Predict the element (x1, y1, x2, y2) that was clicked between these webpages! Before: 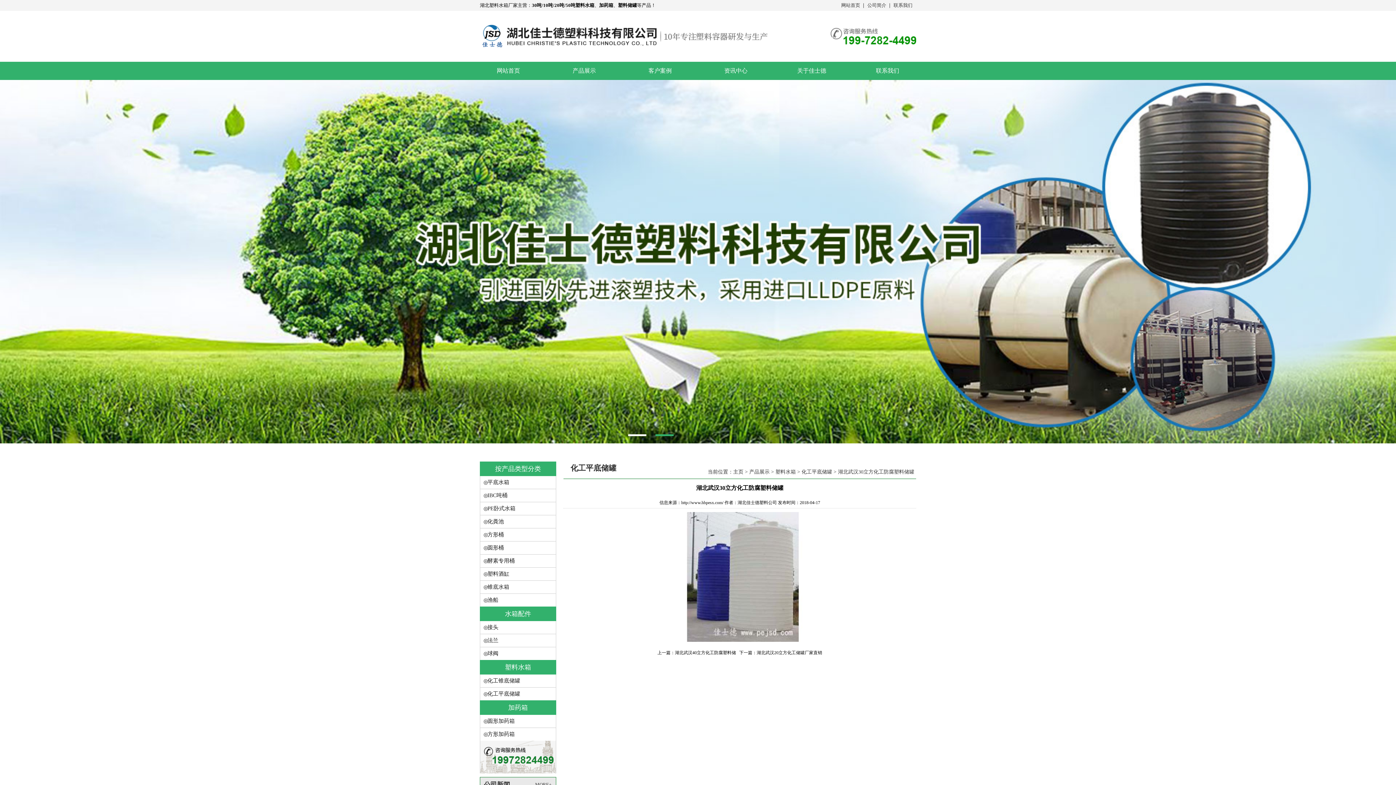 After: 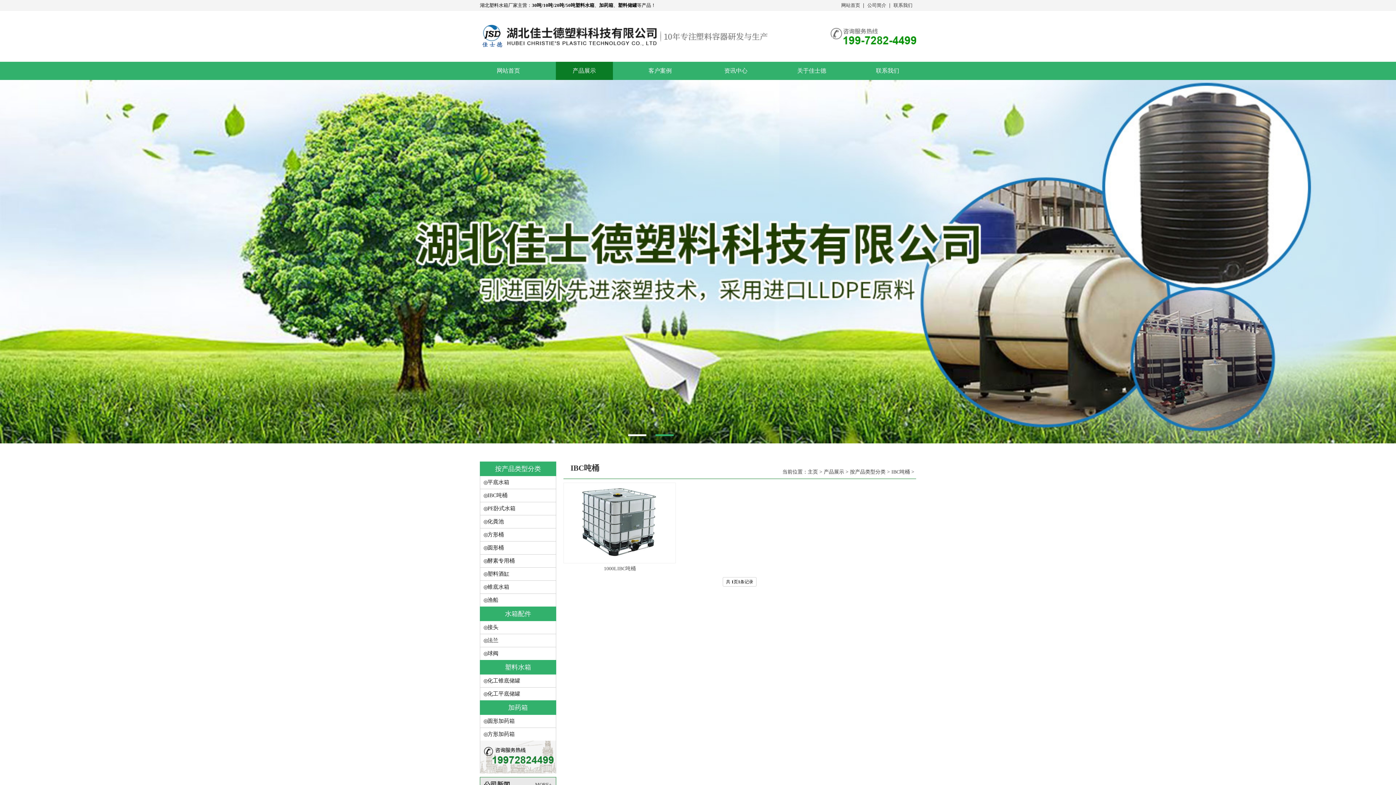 Action: label: IBC吨桶 bbox: (487, 489, 556, 502)